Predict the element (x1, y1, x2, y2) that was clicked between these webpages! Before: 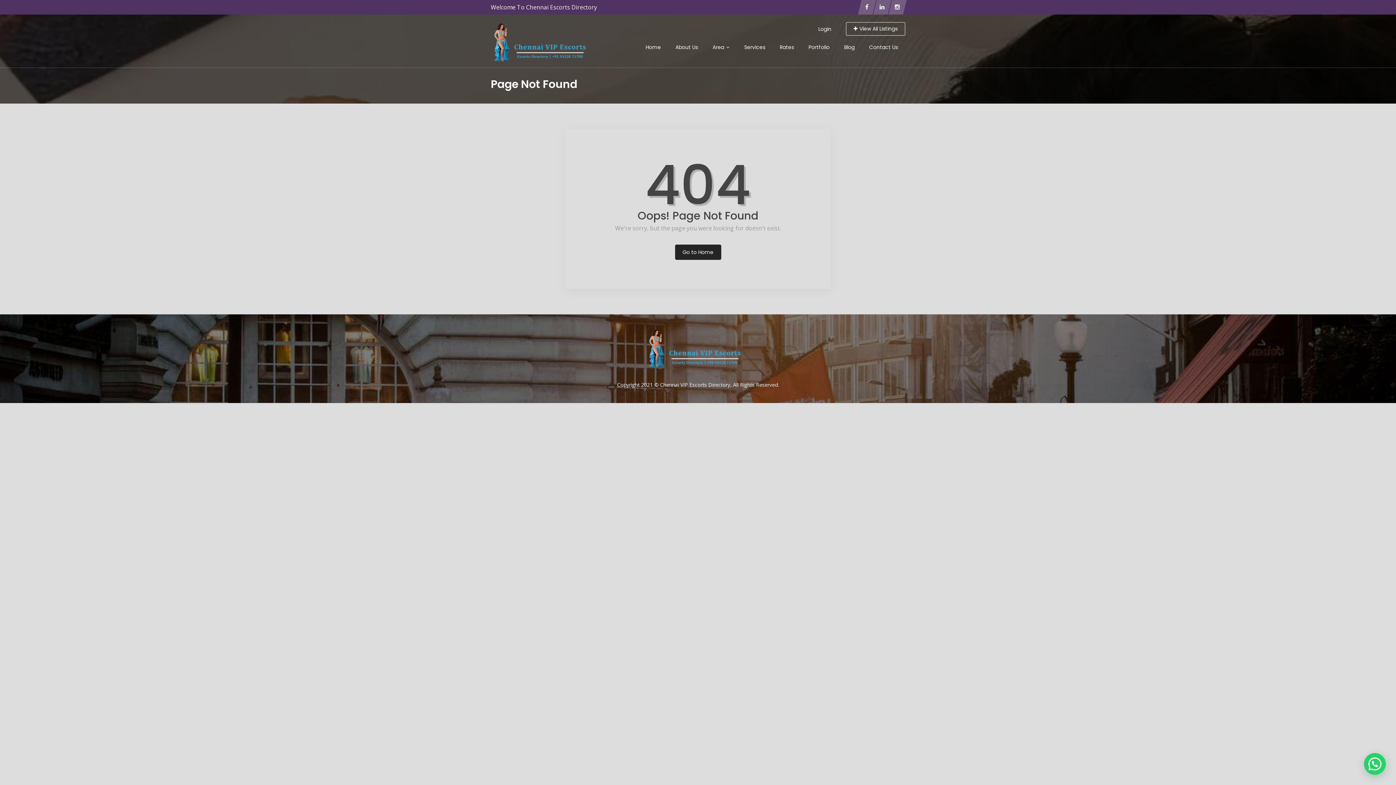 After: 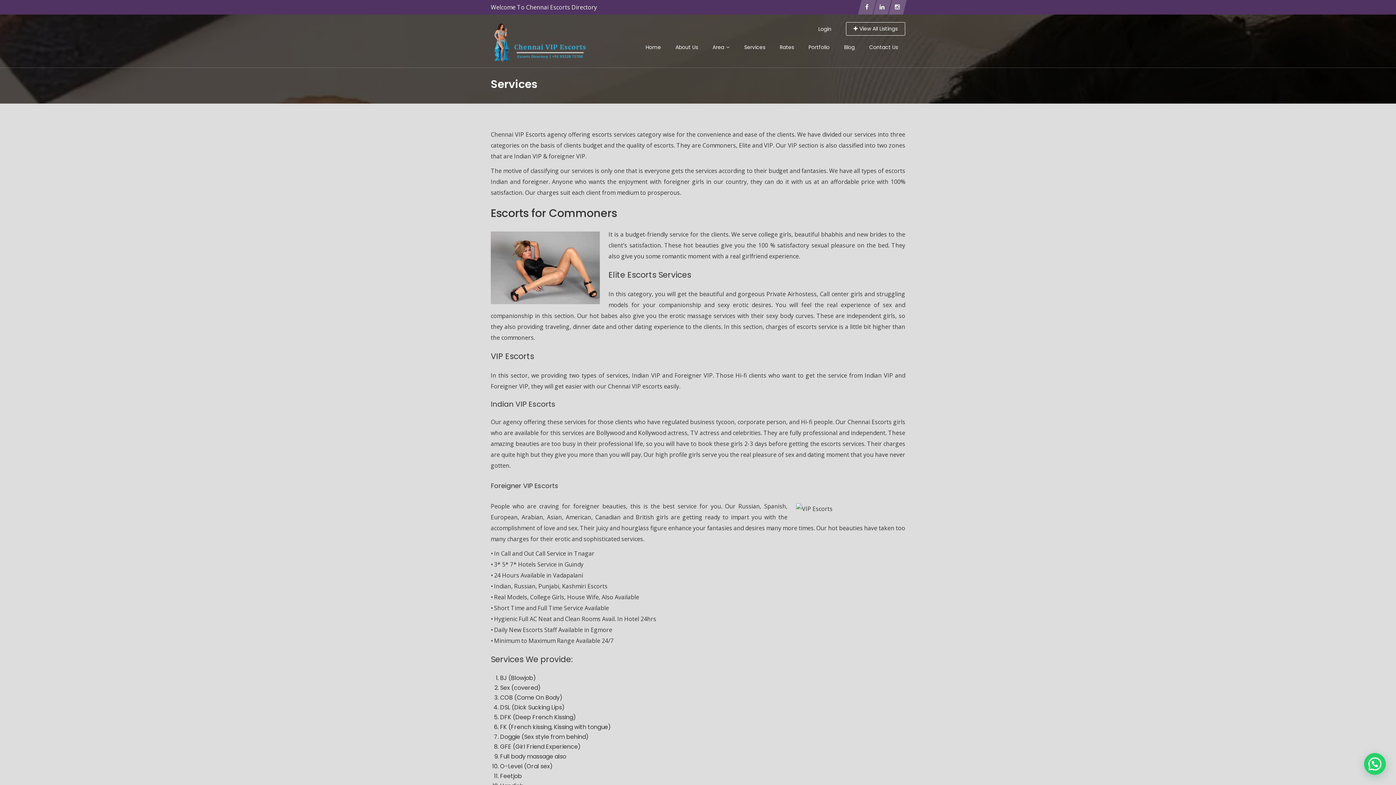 Action: bbox: (737, 38, 772, 56) label: Services